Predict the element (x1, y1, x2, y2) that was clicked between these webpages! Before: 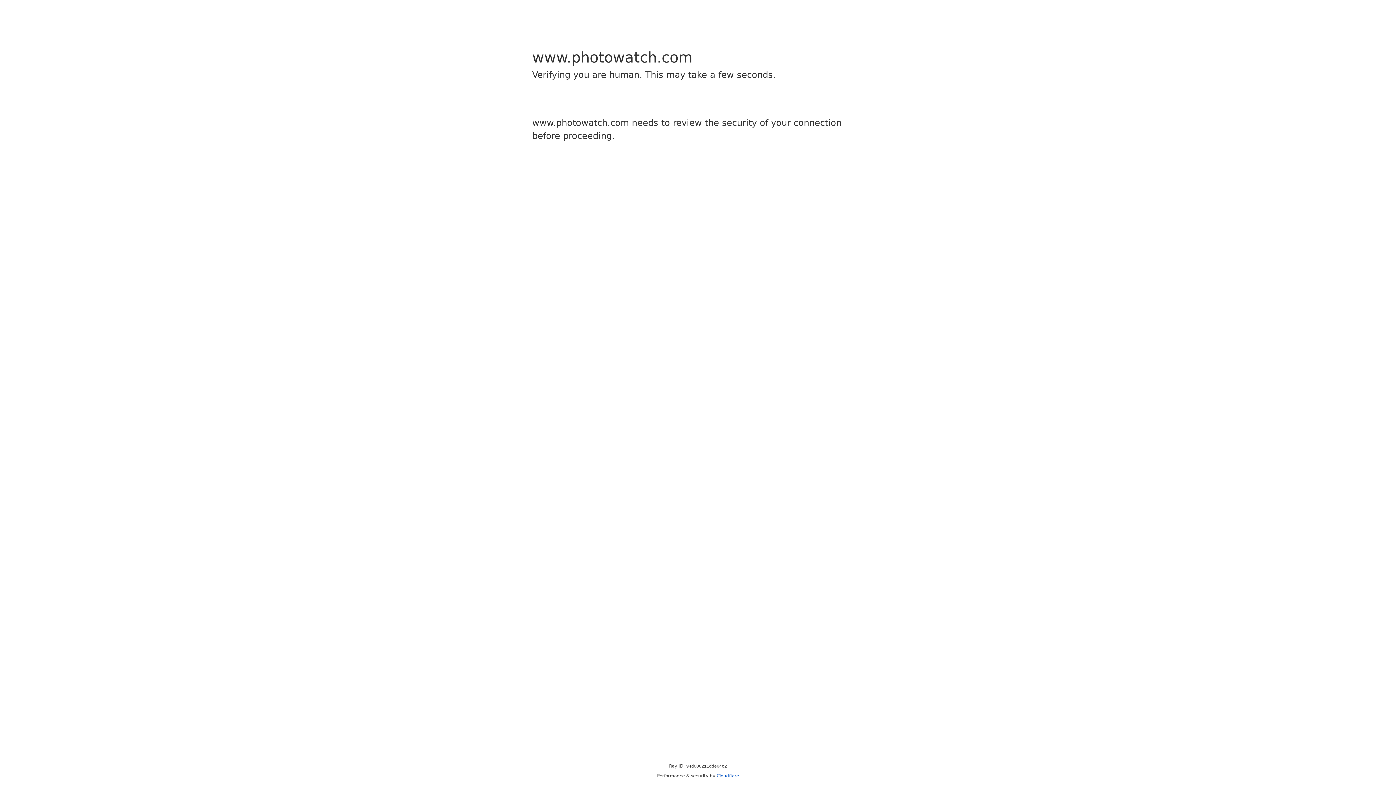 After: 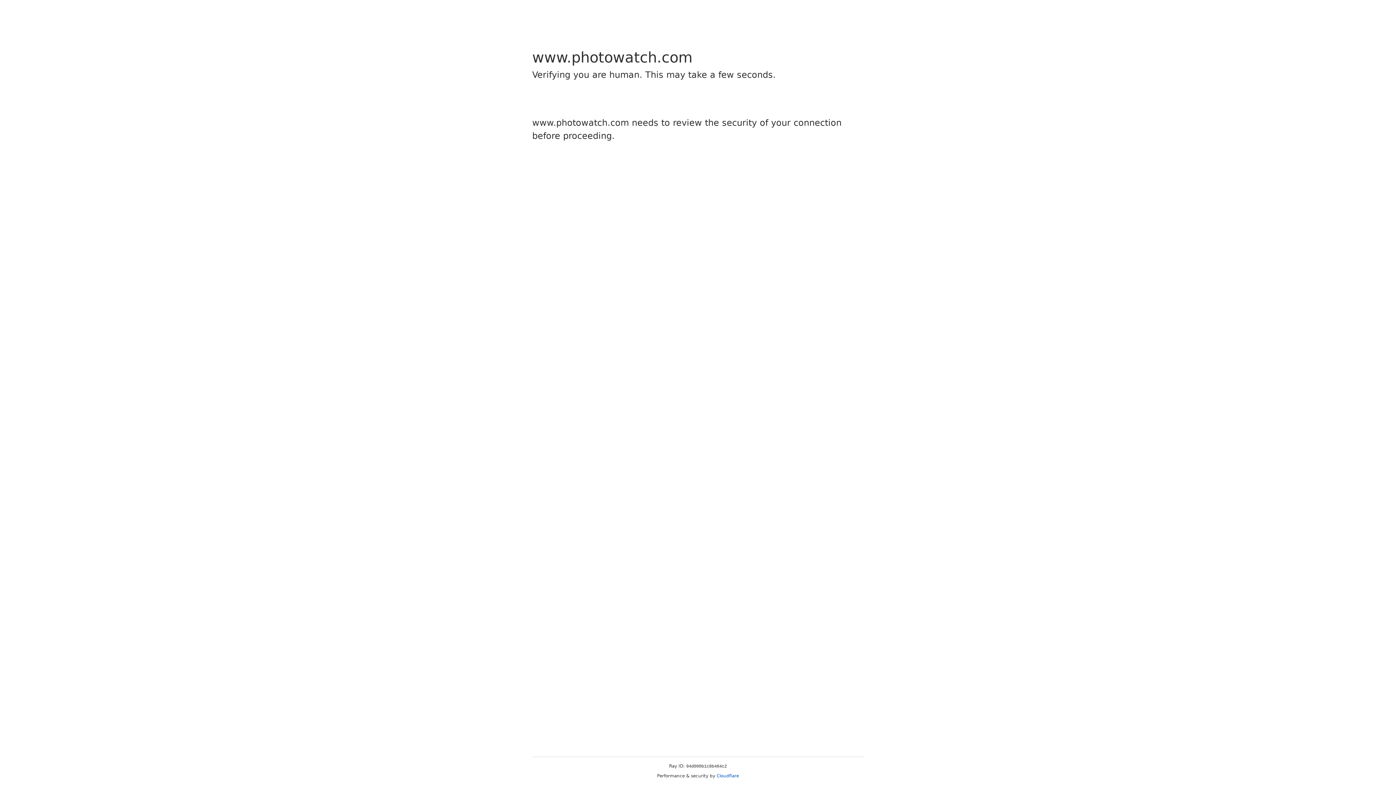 Action: bbox: (716, 773, 739, 778) label: Cloudflare